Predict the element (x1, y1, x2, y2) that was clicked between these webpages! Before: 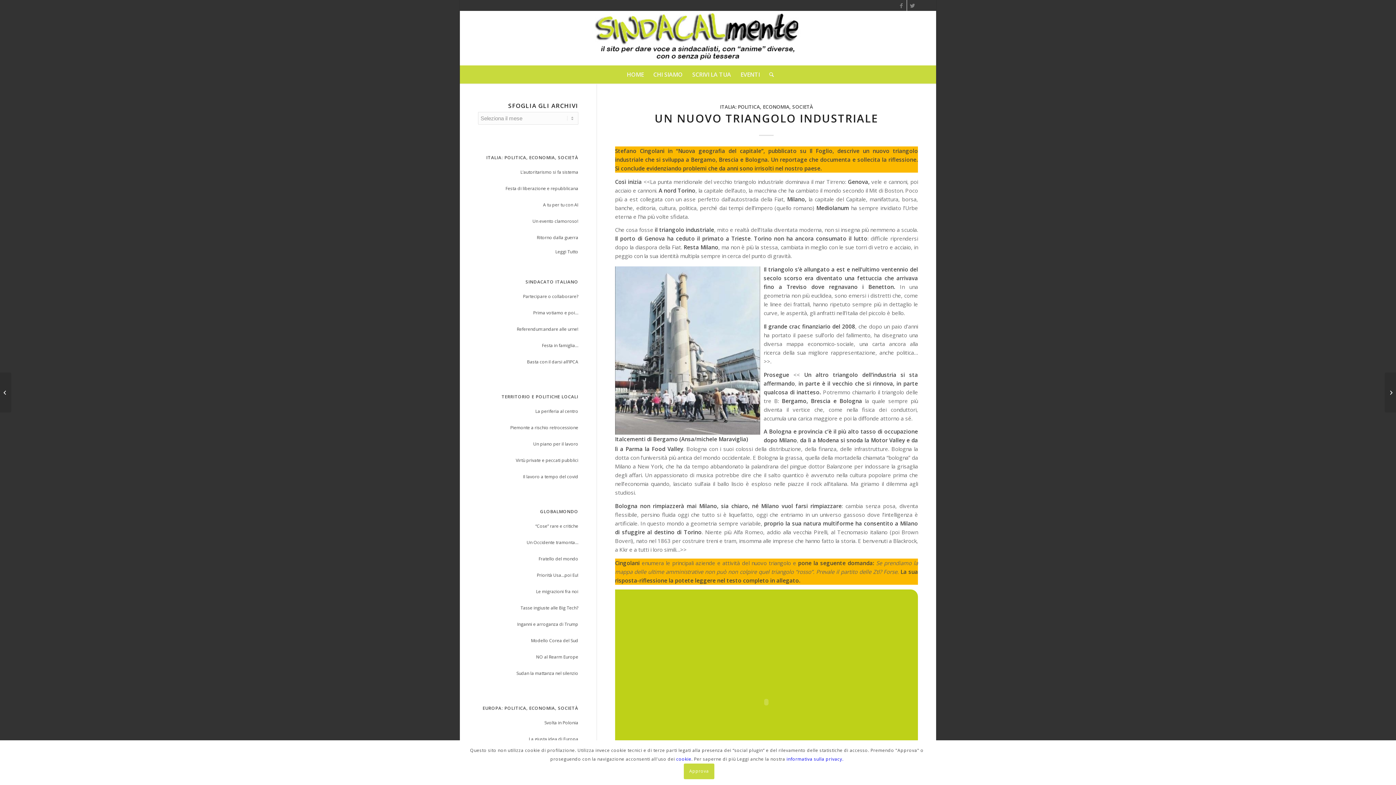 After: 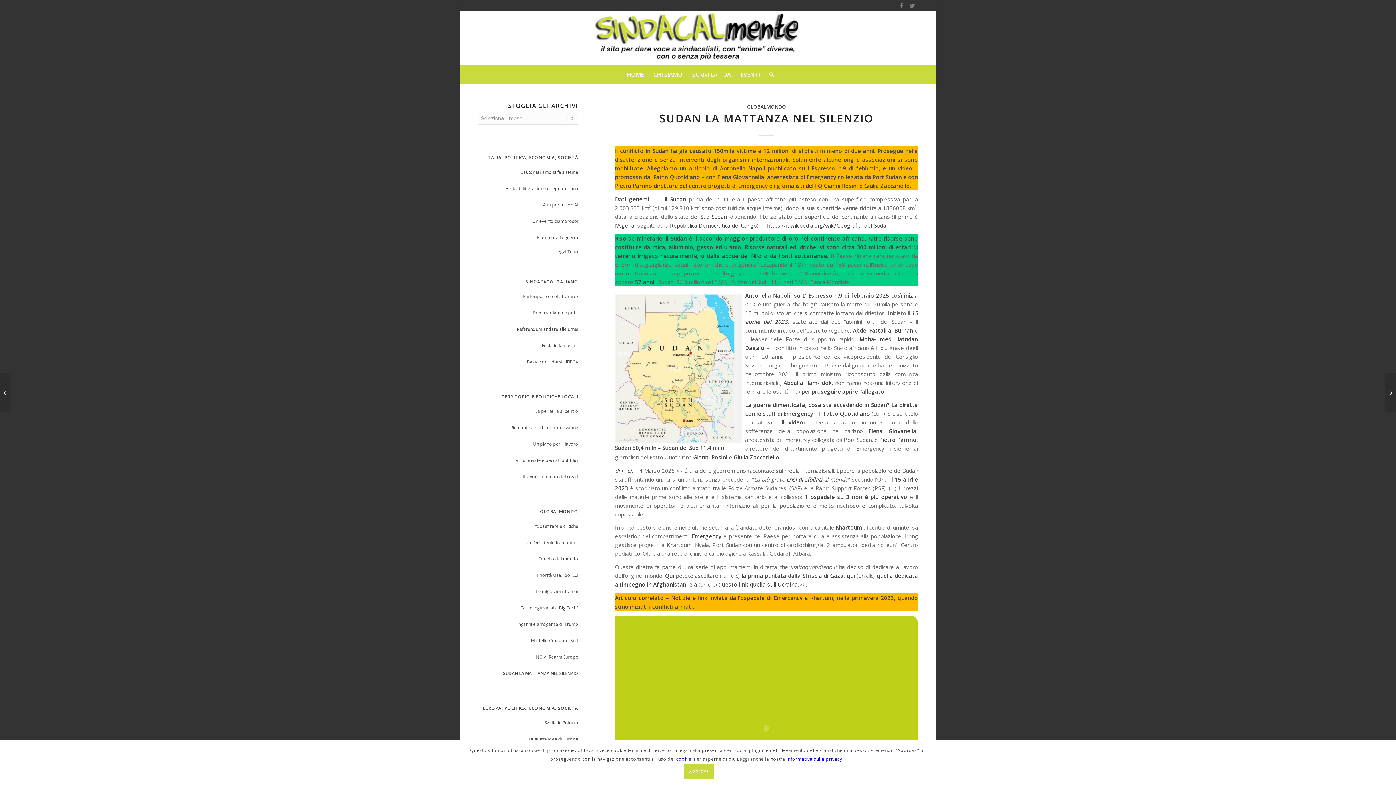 Action: bbox: (478, 669, 578, 678) label: Sudan la mattanza nel silenzio